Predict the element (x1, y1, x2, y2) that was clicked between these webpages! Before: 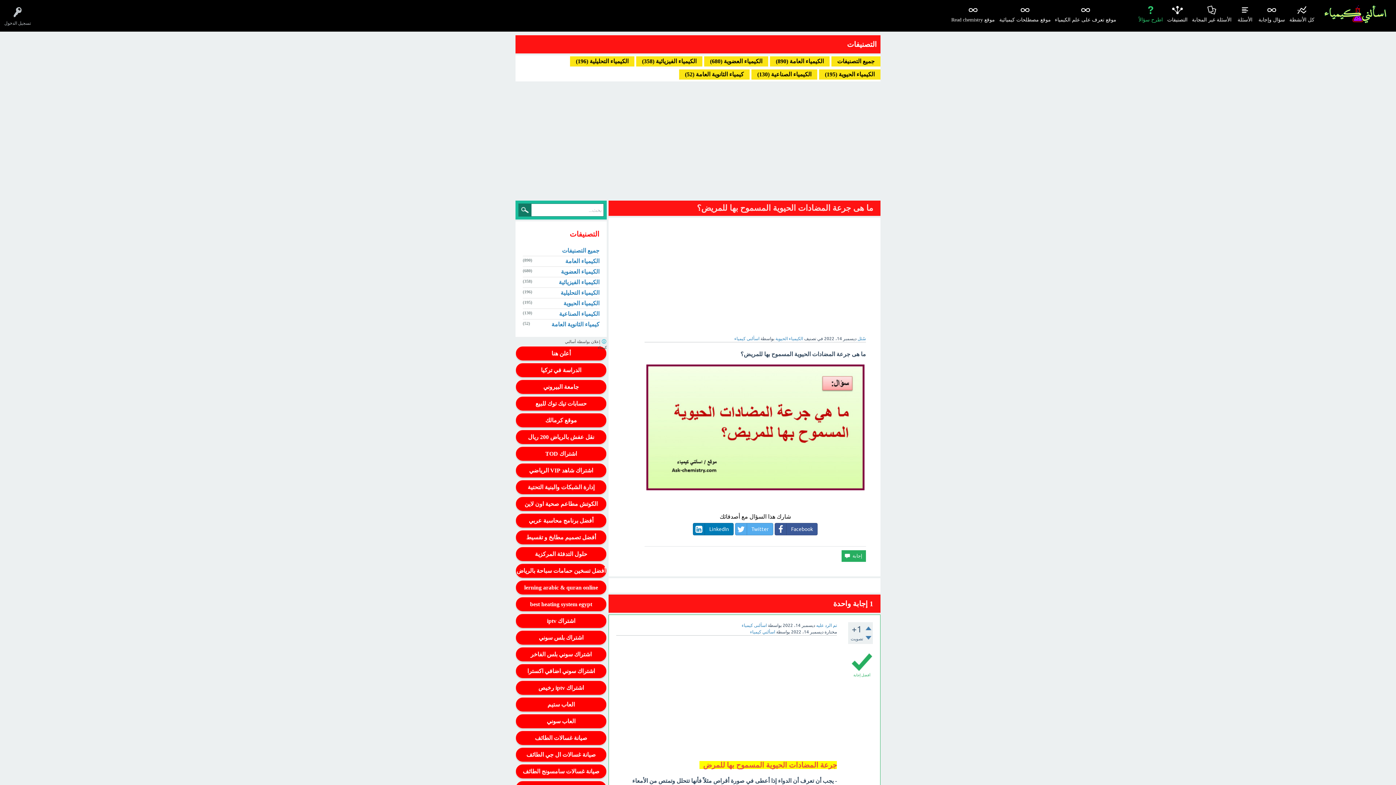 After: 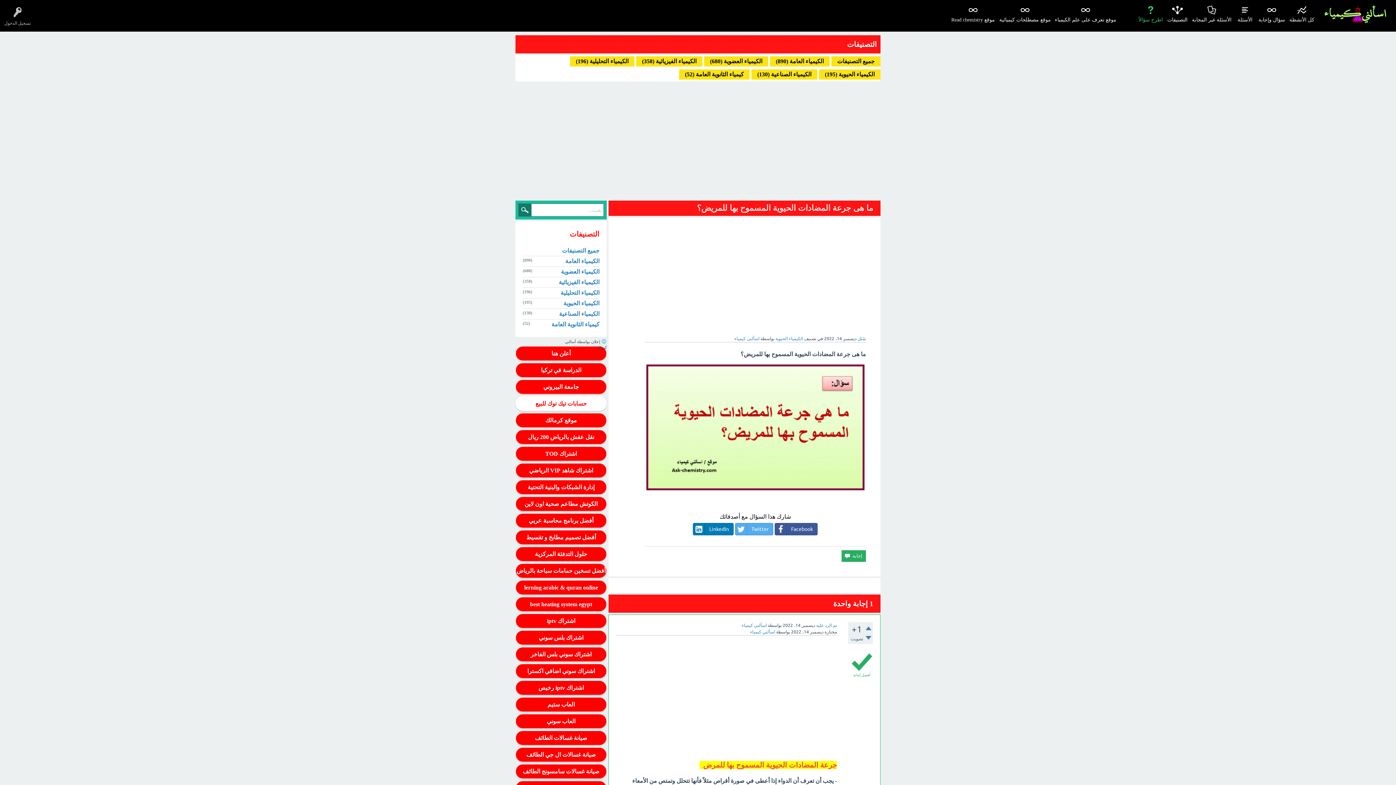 Action: label: حسابات تيك توك للبيع bbox: (515, 396, 606, 411)